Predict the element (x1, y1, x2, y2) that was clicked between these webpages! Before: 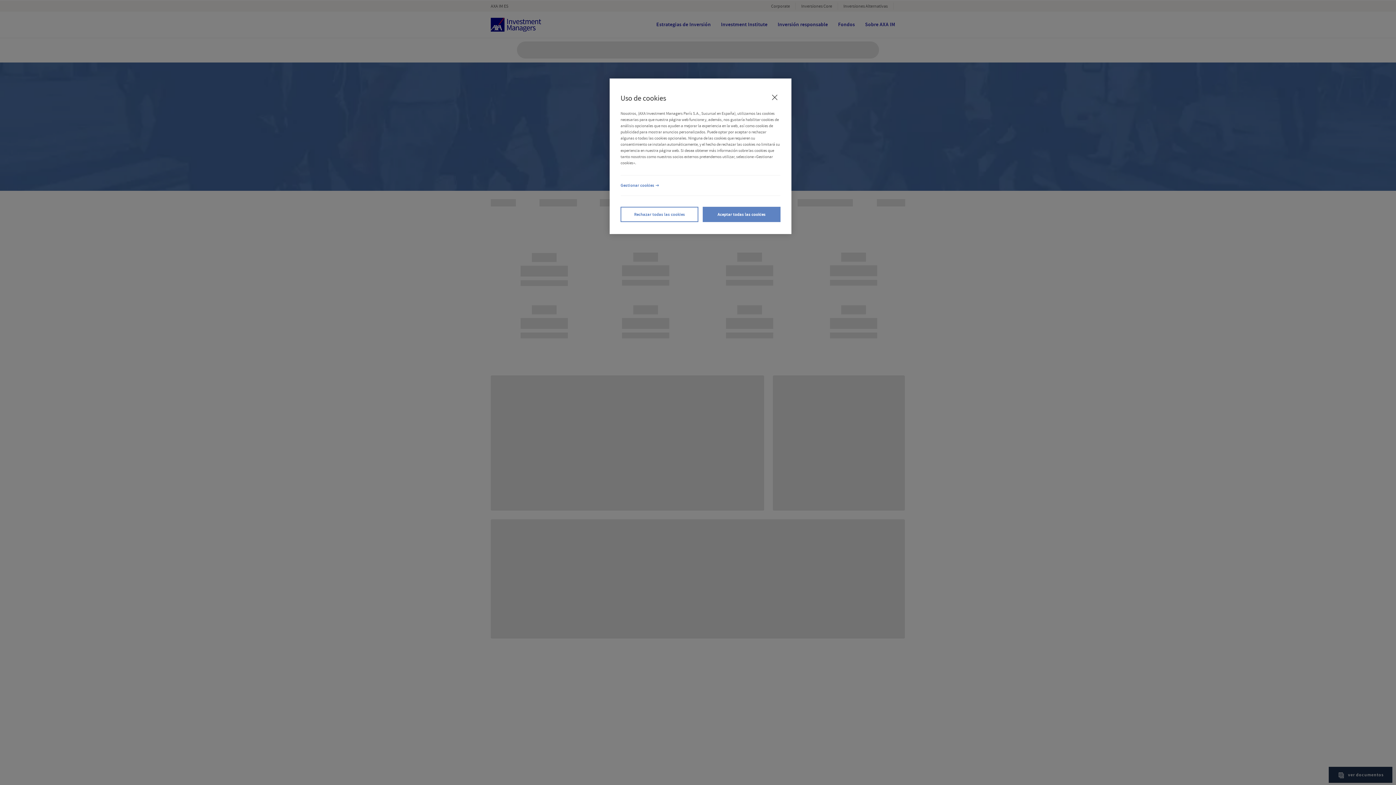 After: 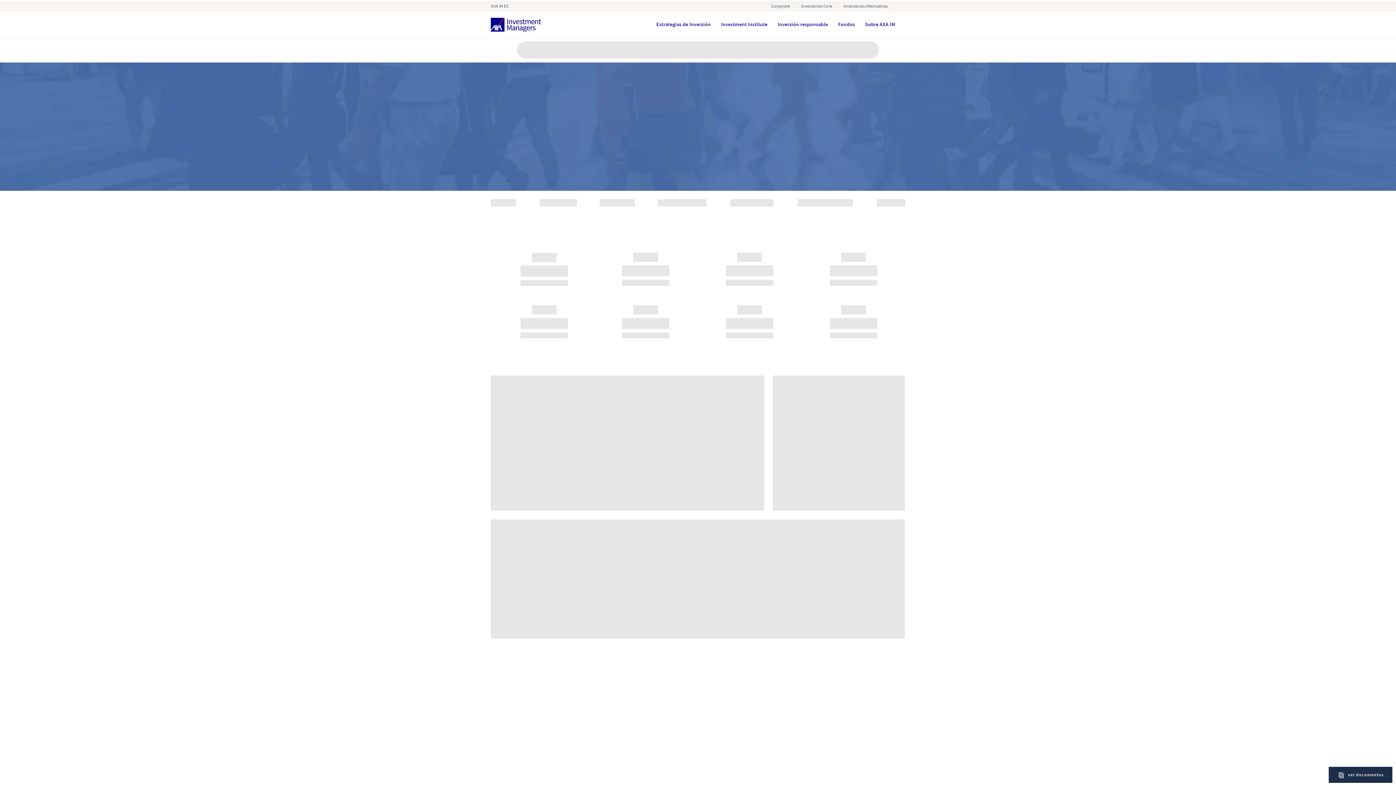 Action: bbox: (702, 206, 780, 222) label: Aceptar todas las cookies